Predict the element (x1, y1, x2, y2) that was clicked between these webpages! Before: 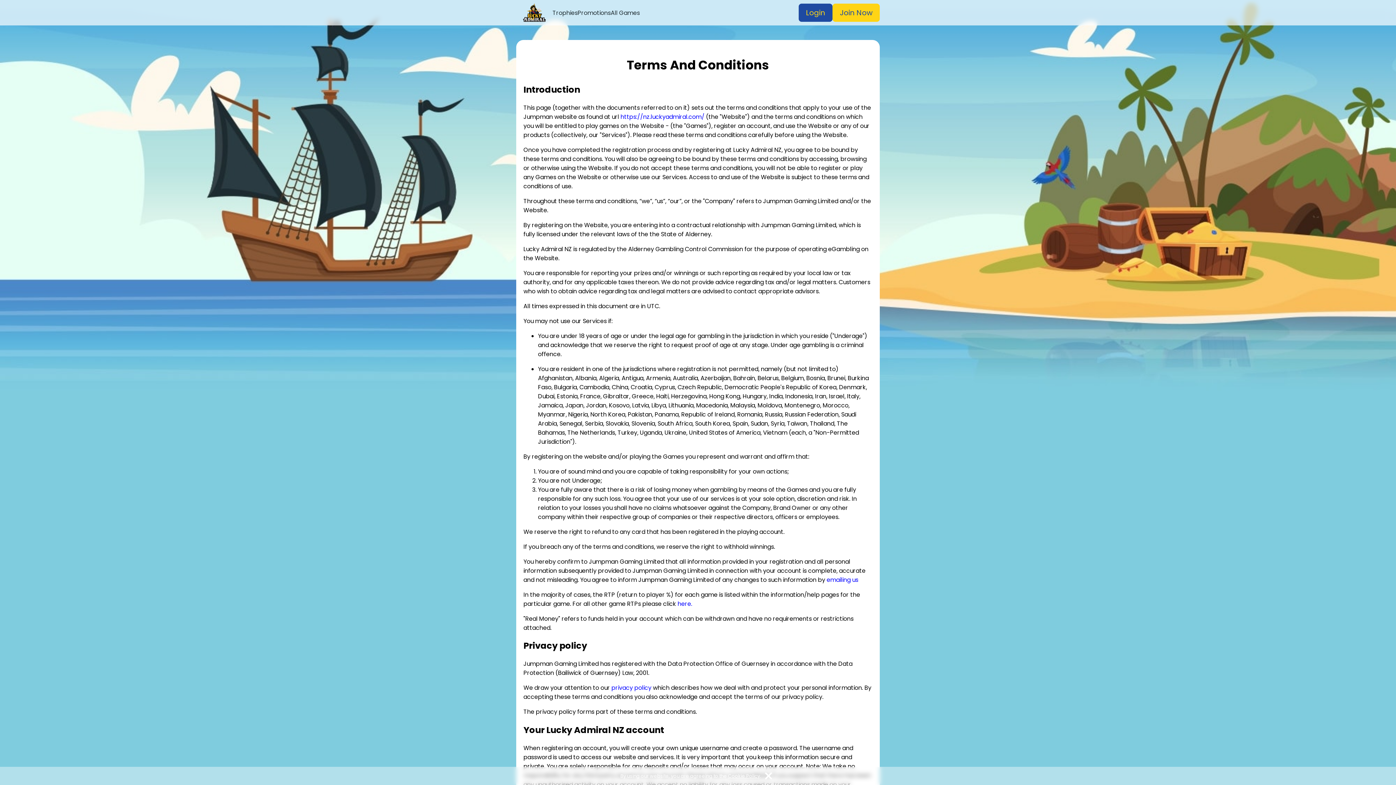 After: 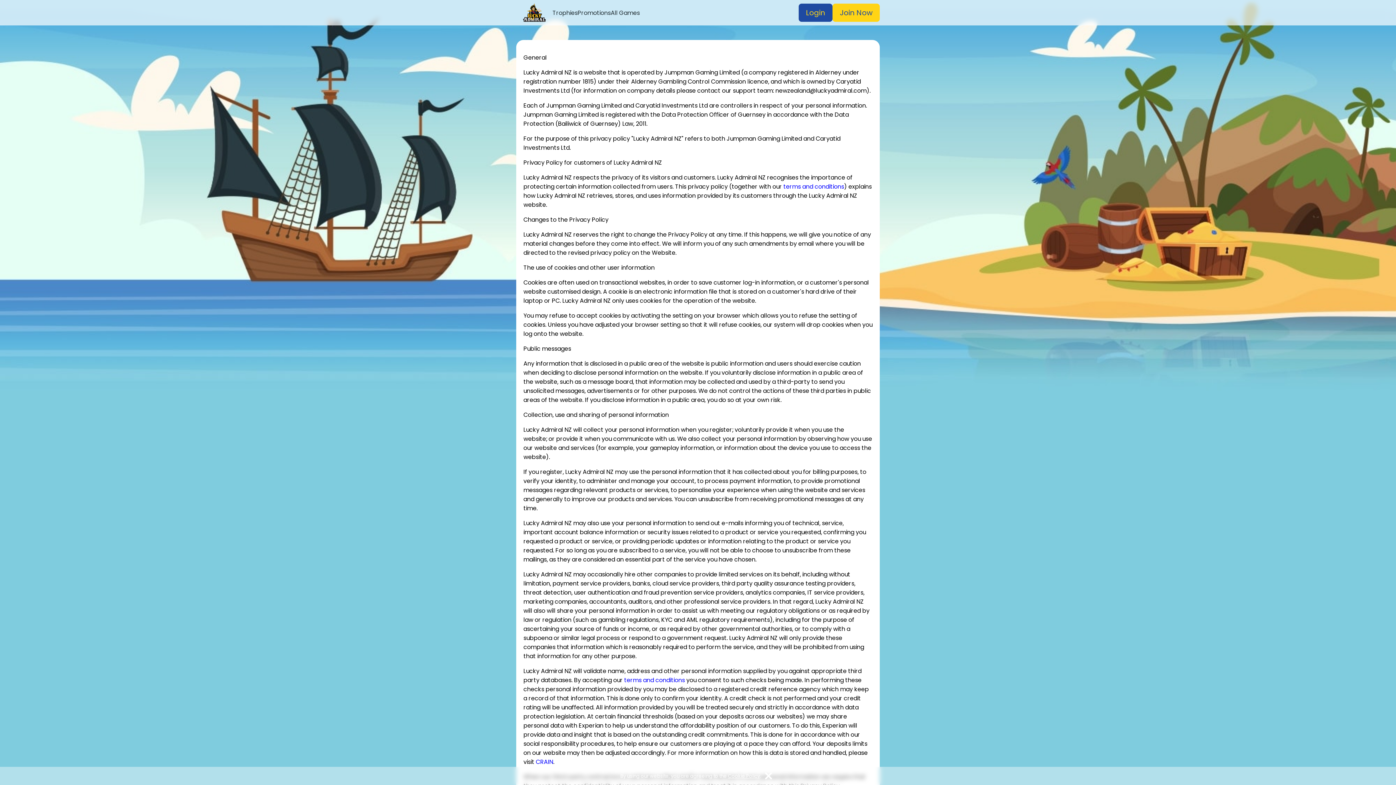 Action: label: privacy policy bbox: (611, 684, 651, 692)